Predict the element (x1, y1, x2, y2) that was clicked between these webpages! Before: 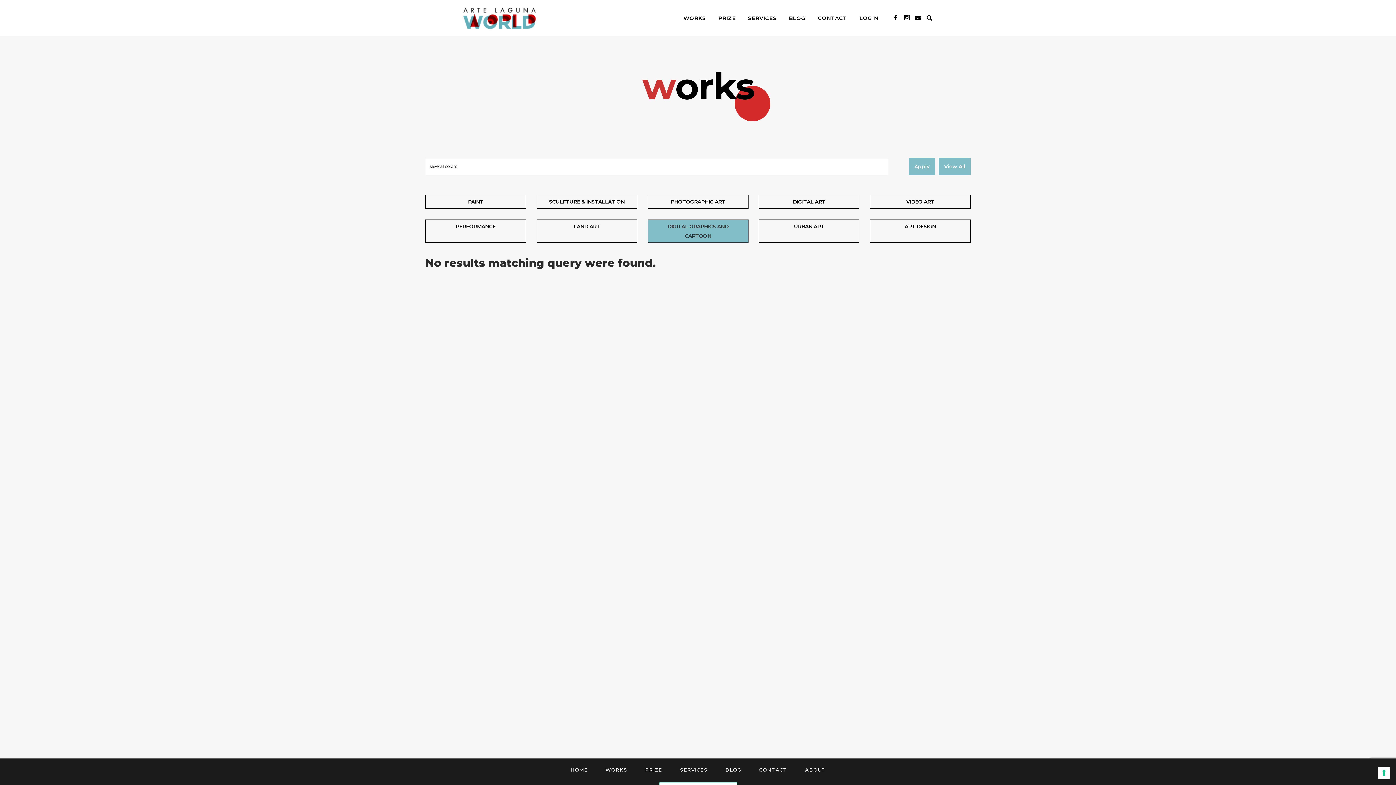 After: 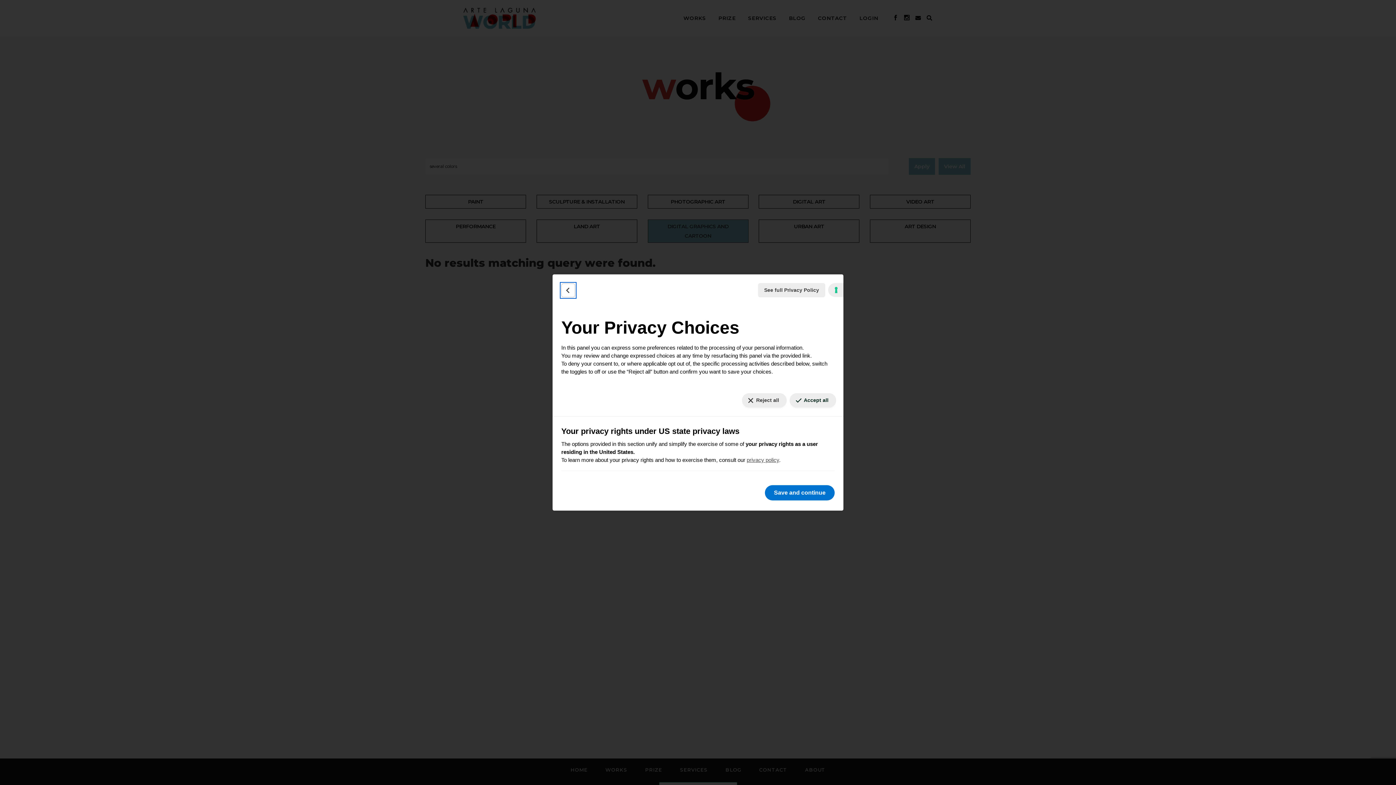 Action: label: Your consent preferences for tracking technologies bbox: (1378, 767, 1390, 779)